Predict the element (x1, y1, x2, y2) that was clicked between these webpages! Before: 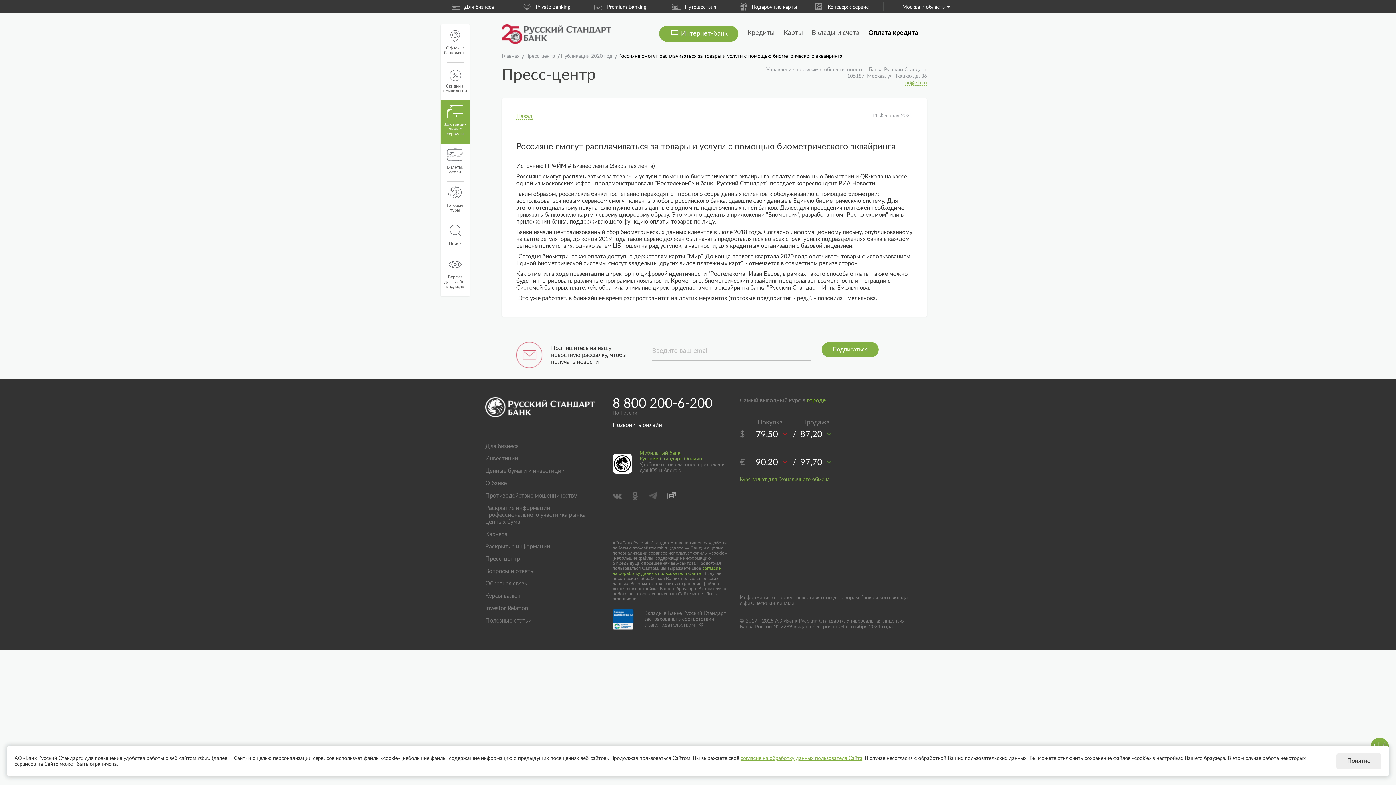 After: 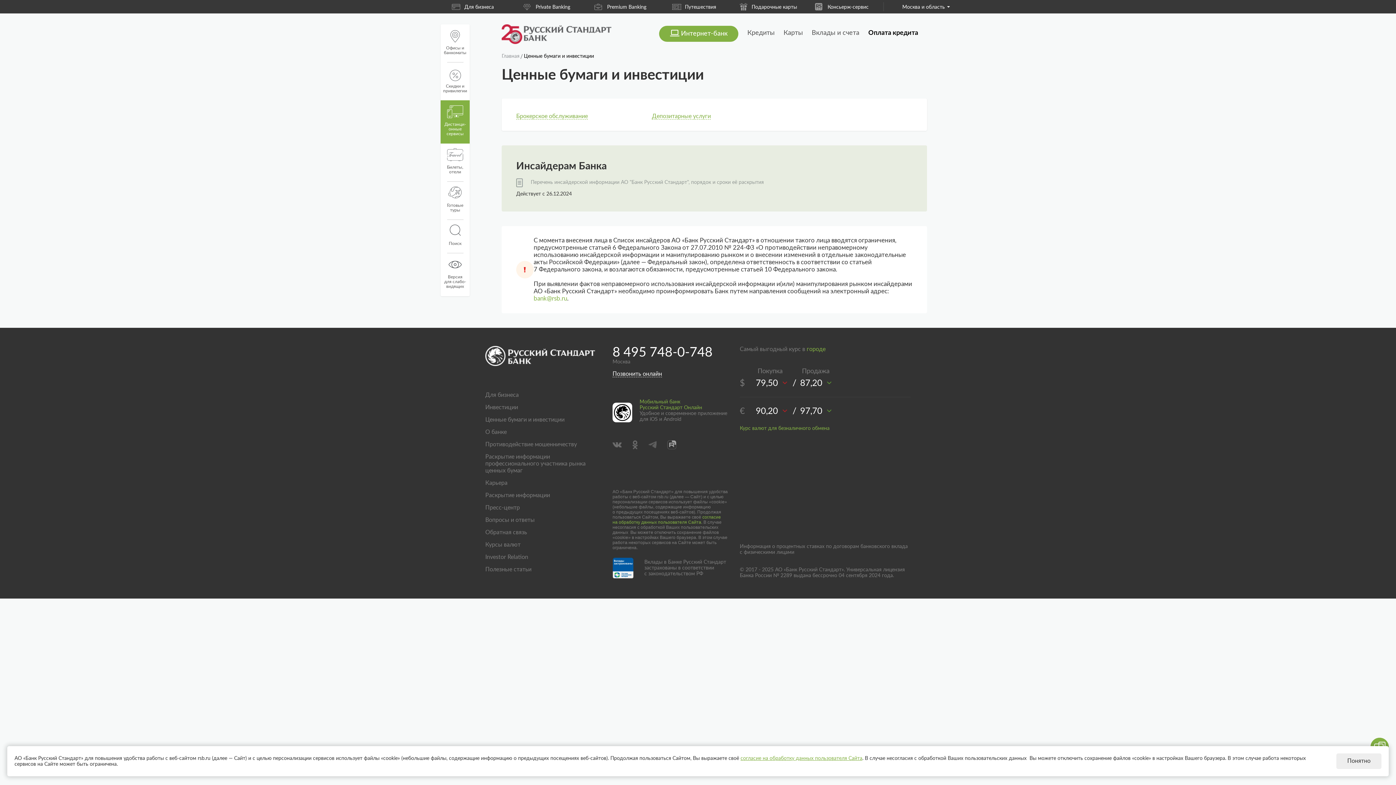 Action: bbox: (485, 467, 601, 474) label: Ценные бумаги и инвестиции